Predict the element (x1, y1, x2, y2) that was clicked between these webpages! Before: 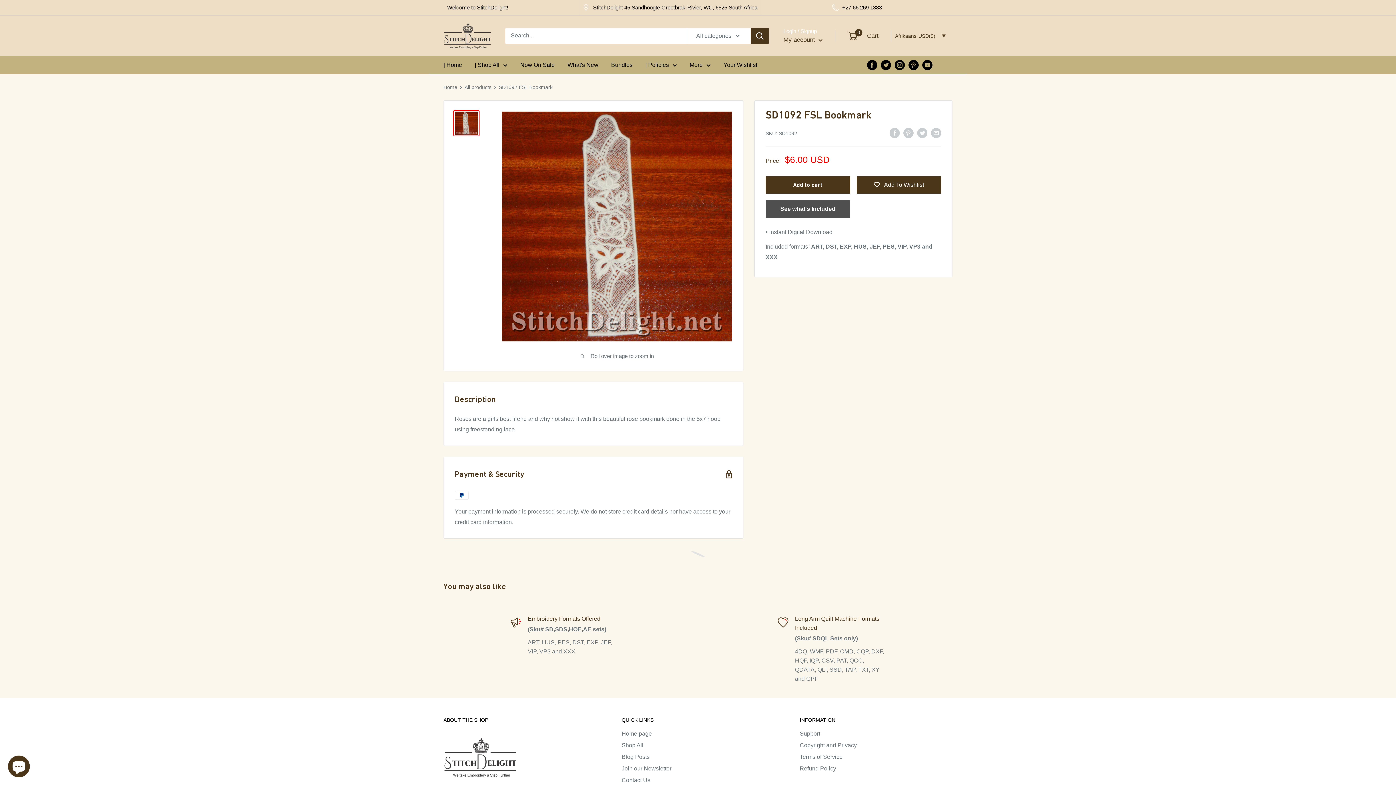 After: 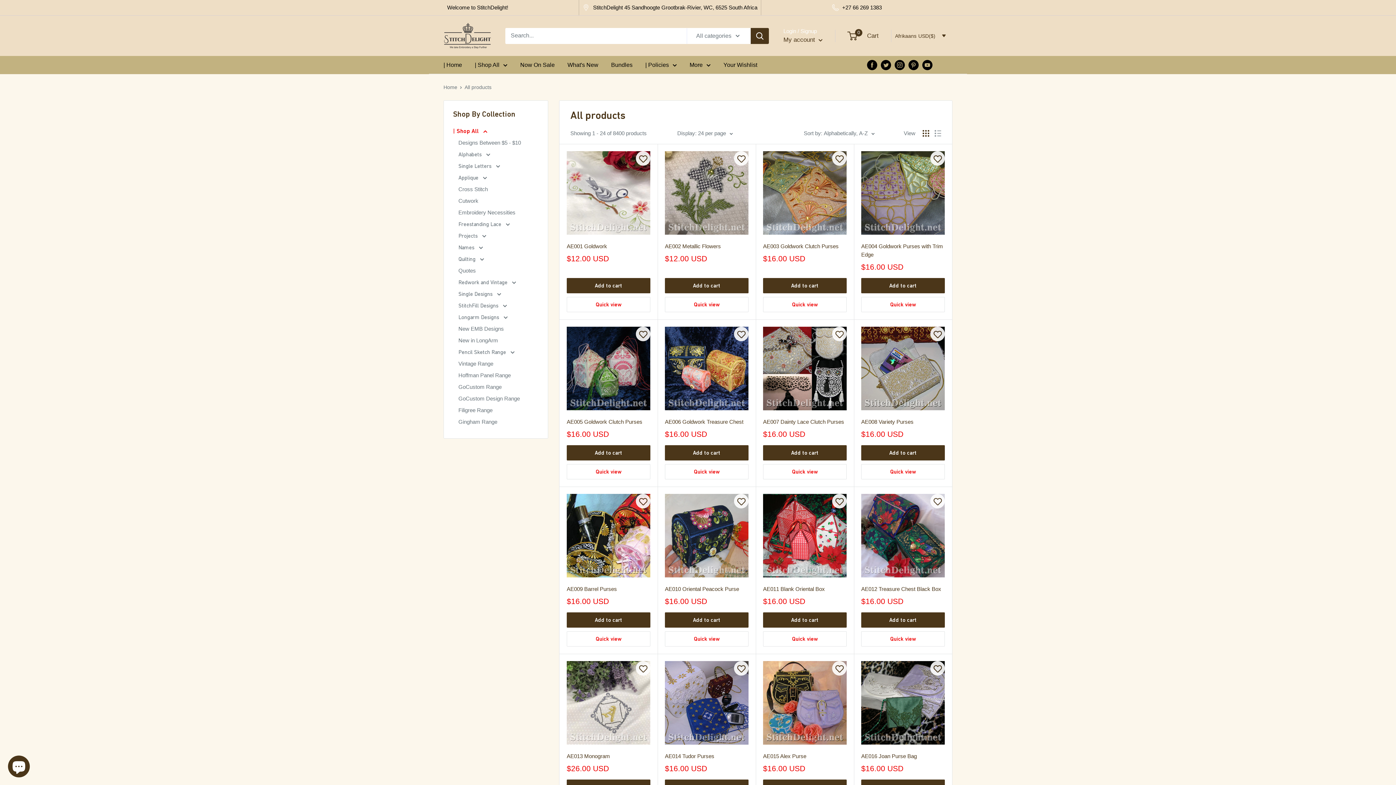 Action: bbox: (474, 59, 507, 70) label: | Shop All